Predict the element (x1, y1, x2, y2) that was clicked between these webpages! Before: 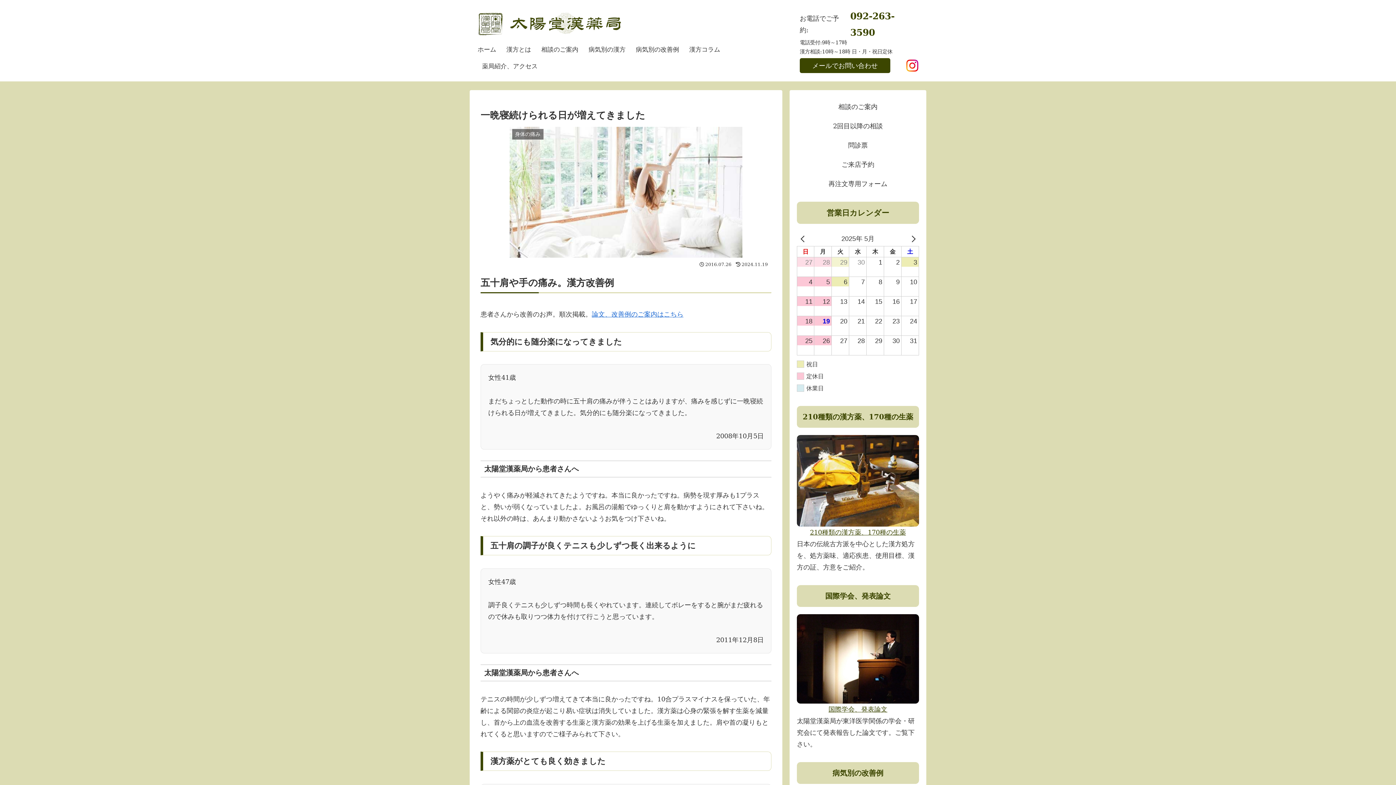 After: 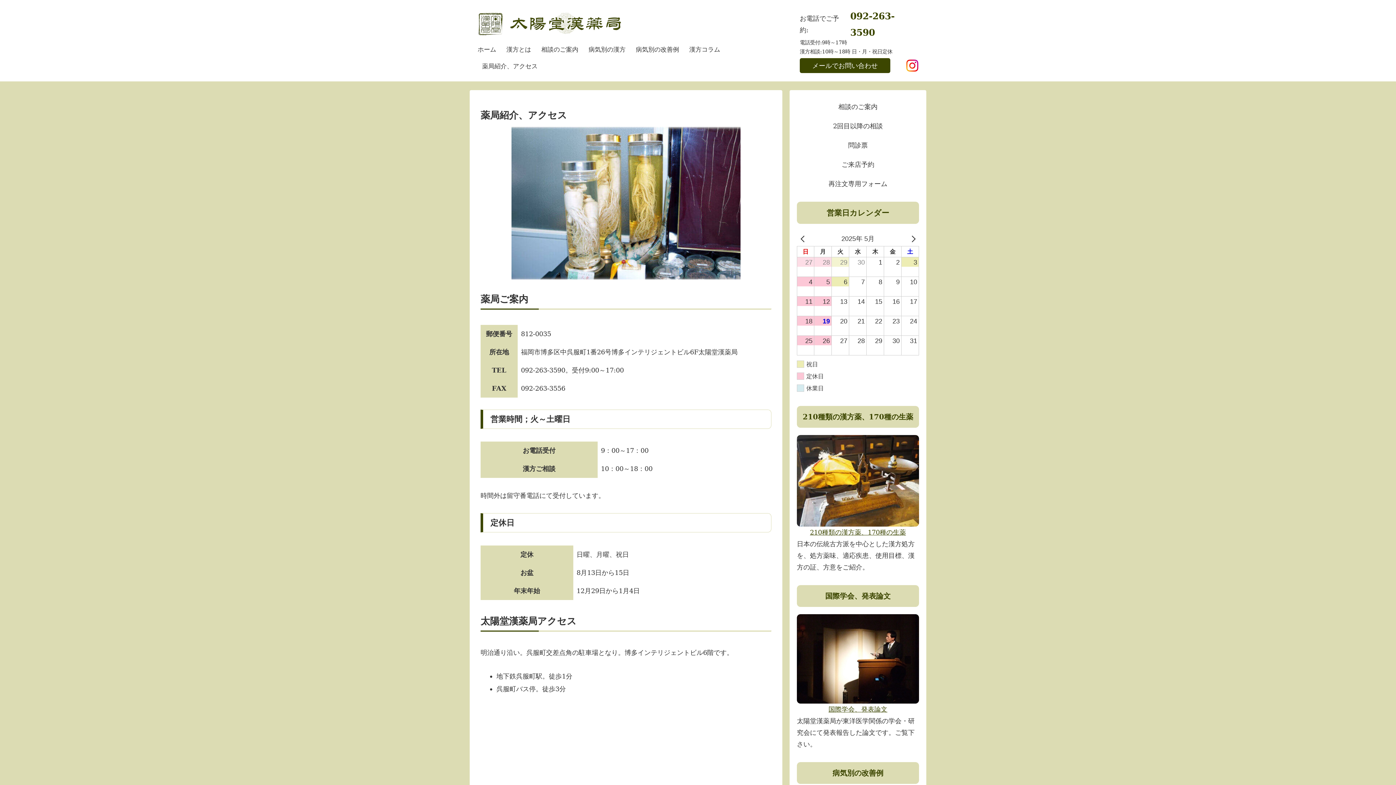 Action: label: 薬局紹介、アクセス bbox: (481, 62, 538, 71)